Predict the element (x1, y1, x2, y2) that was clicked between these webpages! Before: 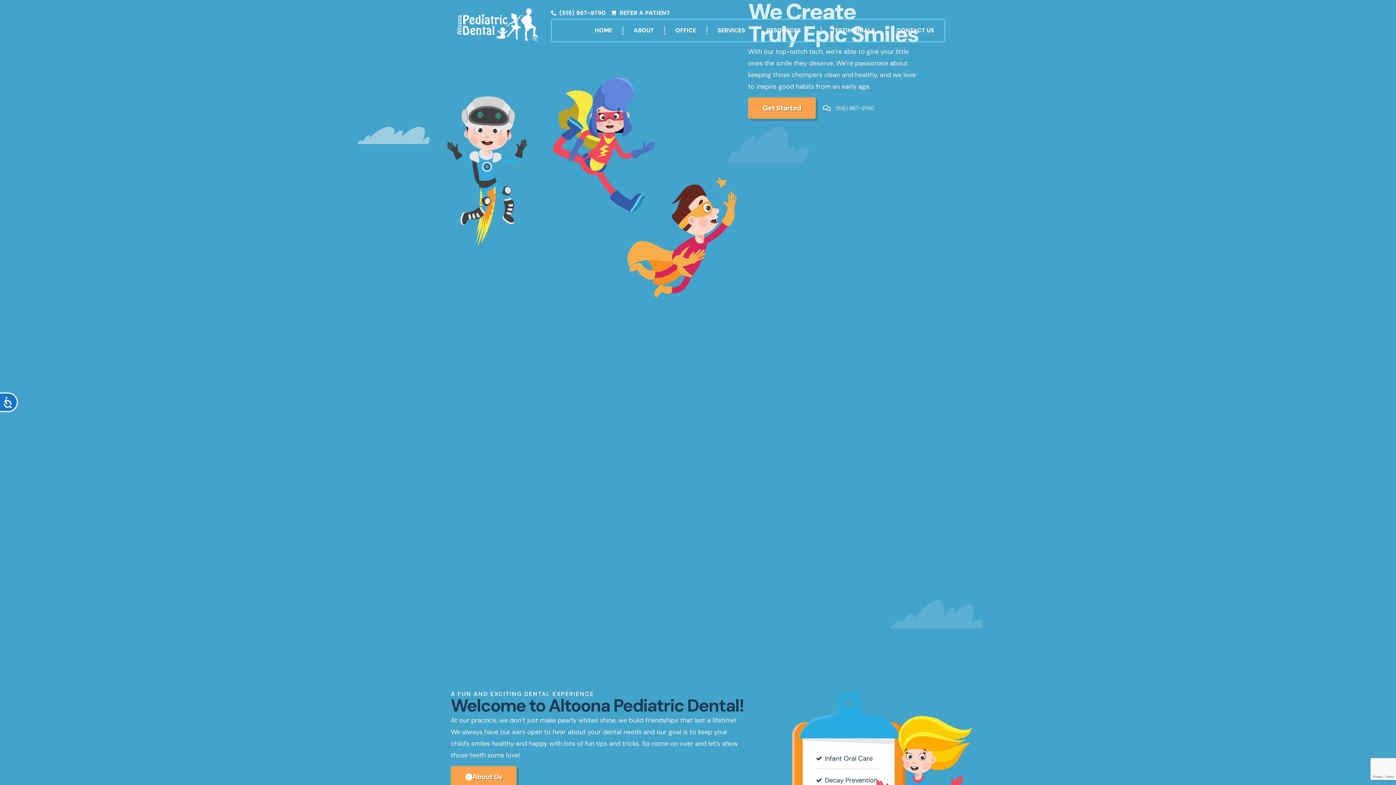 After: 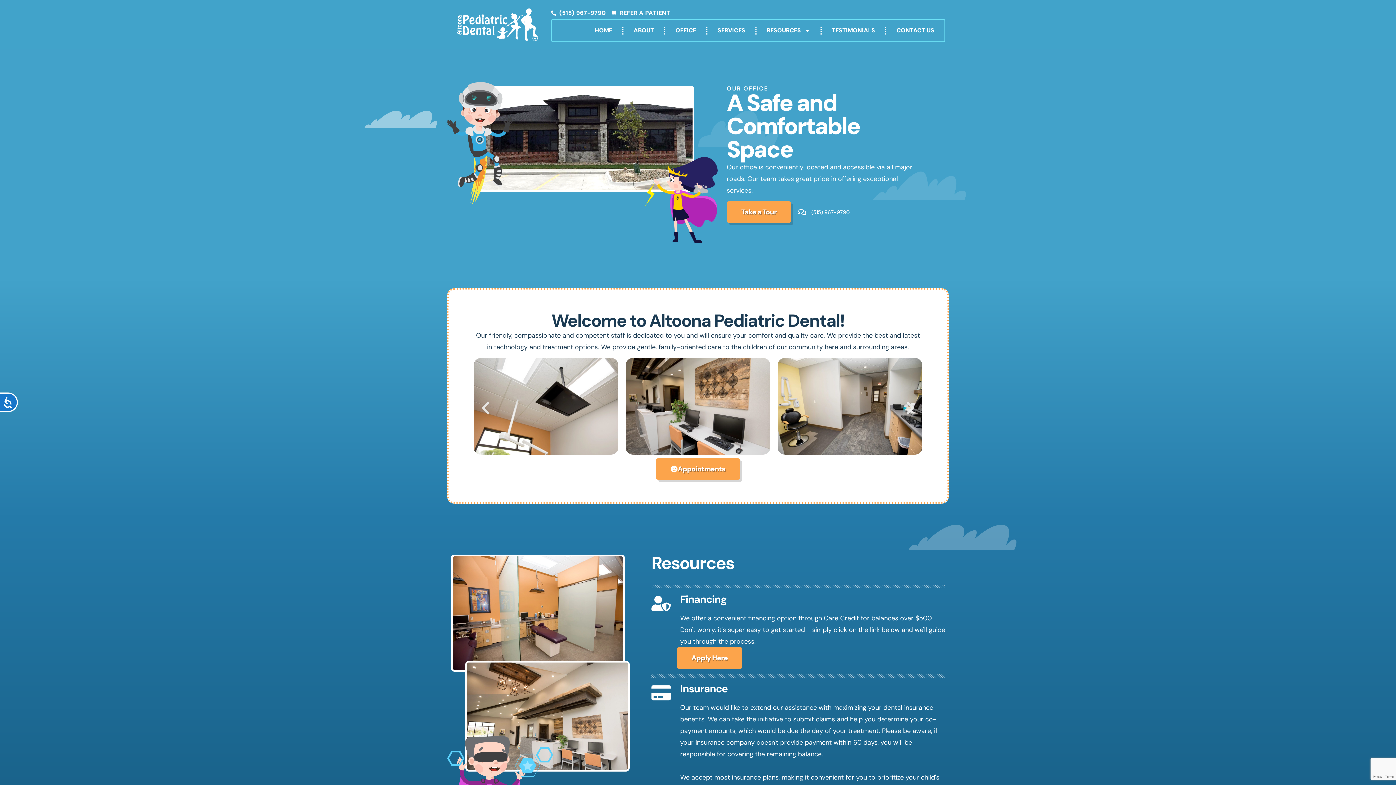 Action: bbox: (665, 19, 706, 41) label: OFFICE